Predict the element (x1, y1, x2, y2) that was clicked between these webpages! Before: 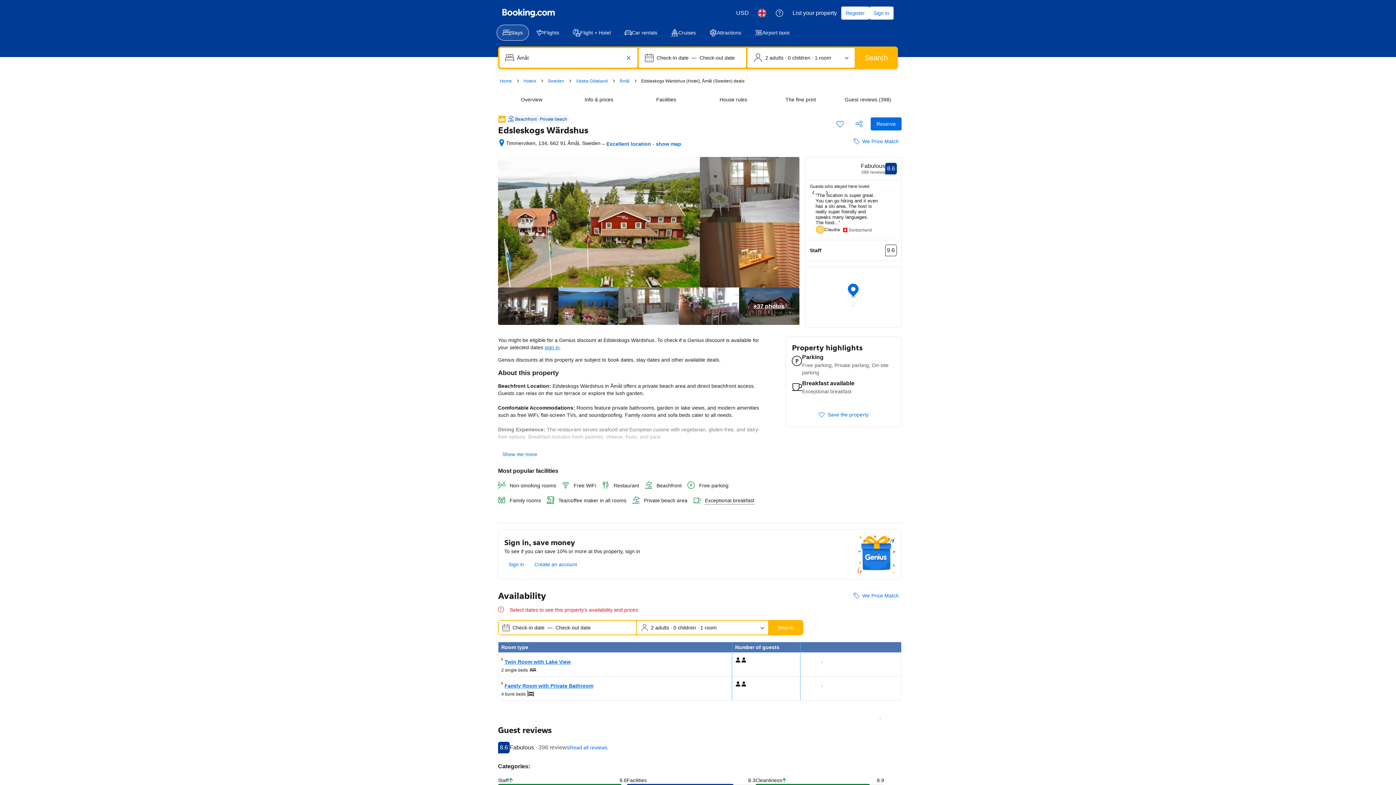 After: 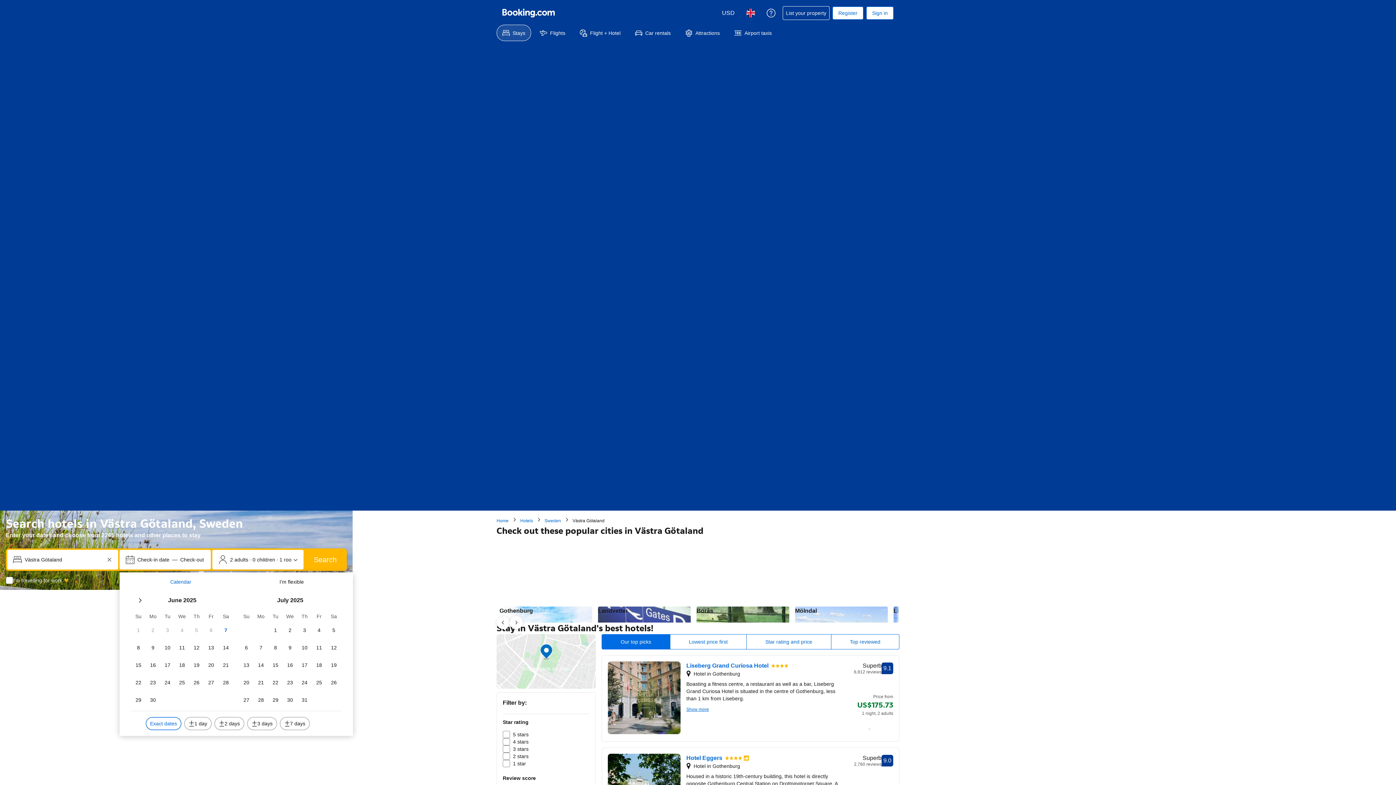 Action: bbox: (576, 77, 608, 84) label: Västra Götaland